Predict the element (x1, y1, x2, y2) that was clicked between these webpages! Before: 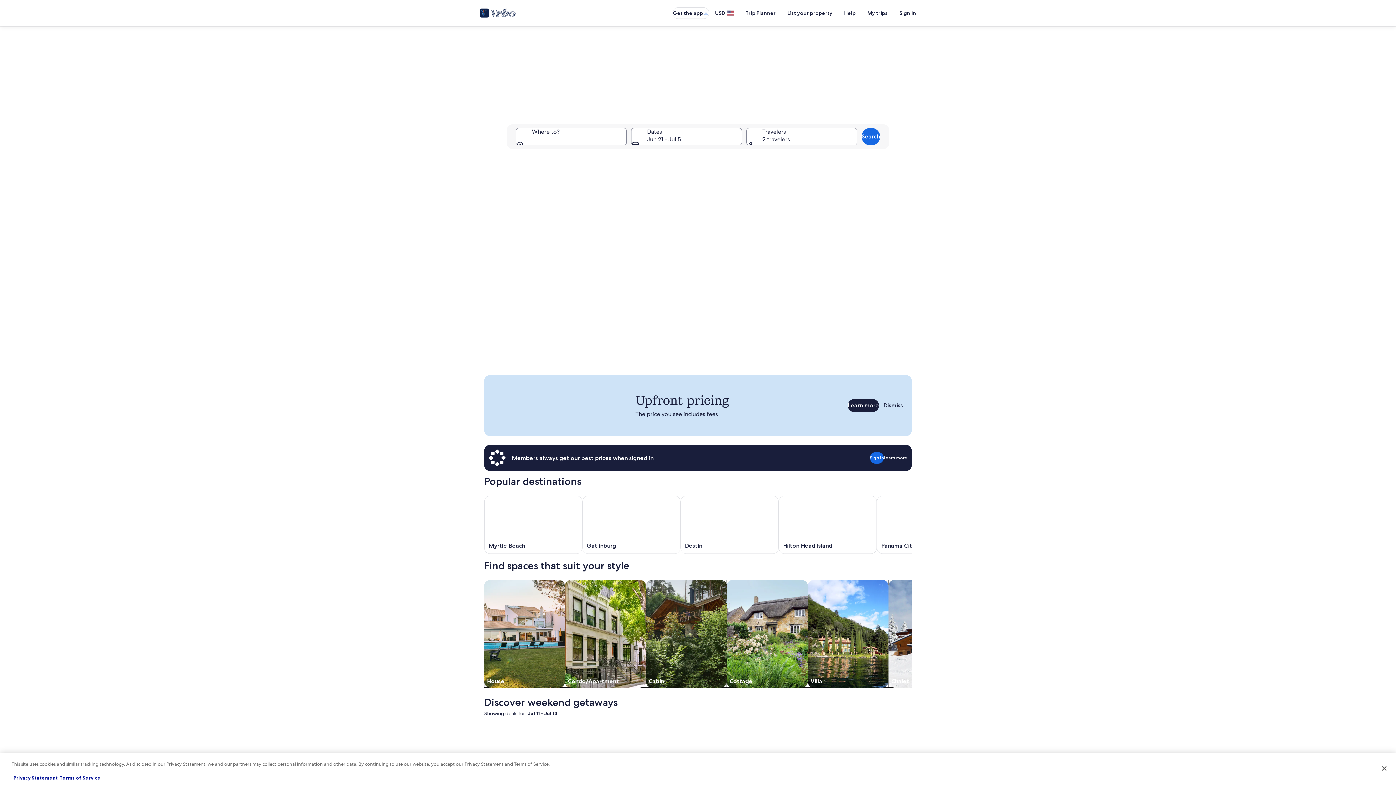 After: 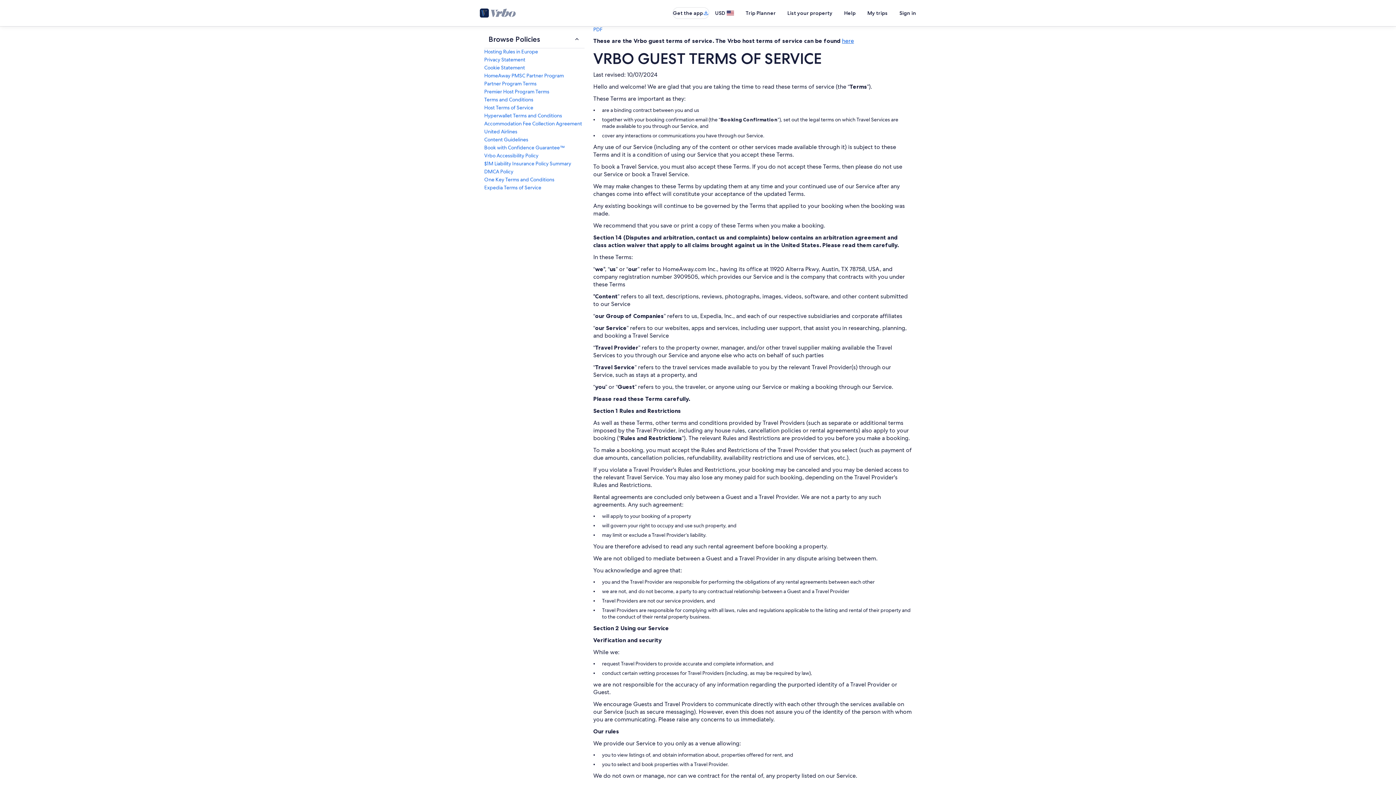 Action: bbox: (59, 775, 100, 781) label: Terms of Service